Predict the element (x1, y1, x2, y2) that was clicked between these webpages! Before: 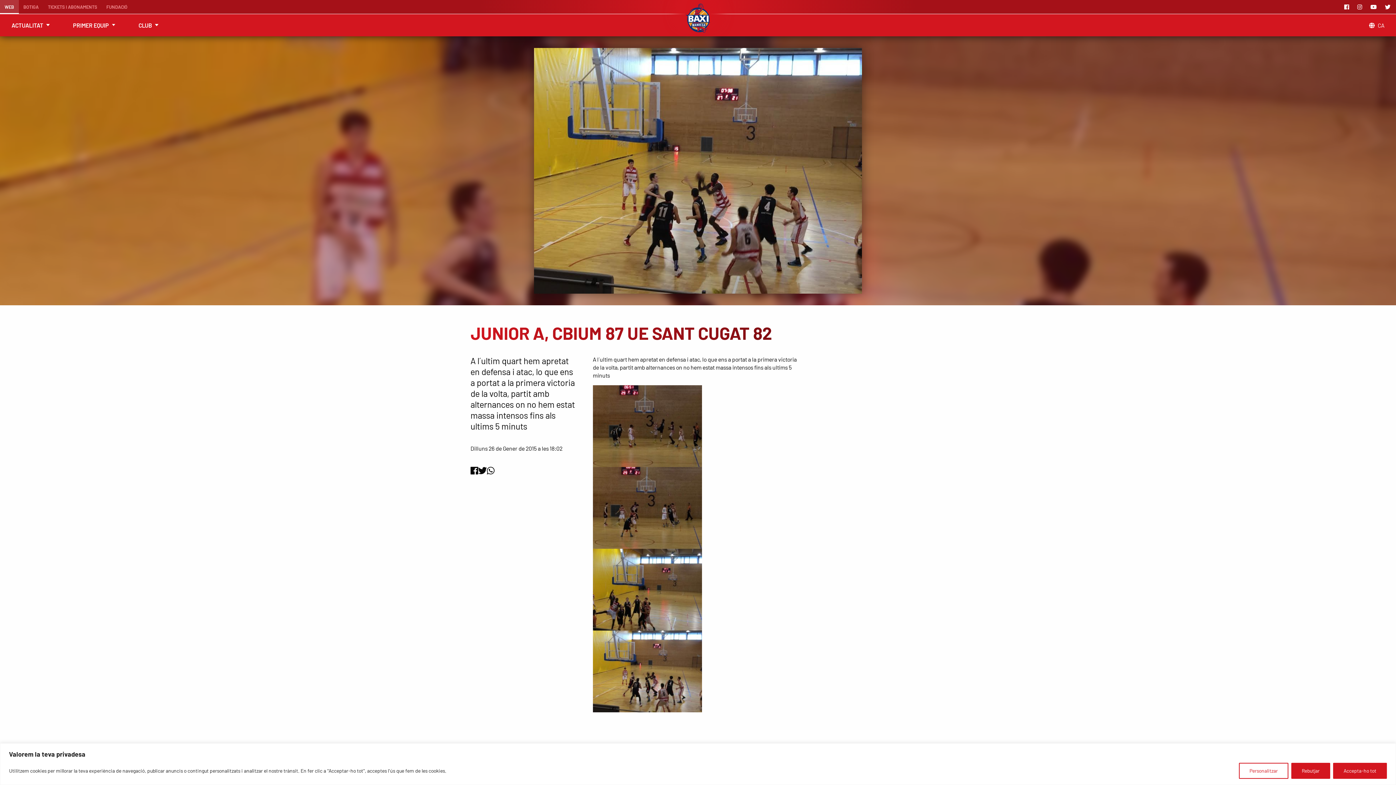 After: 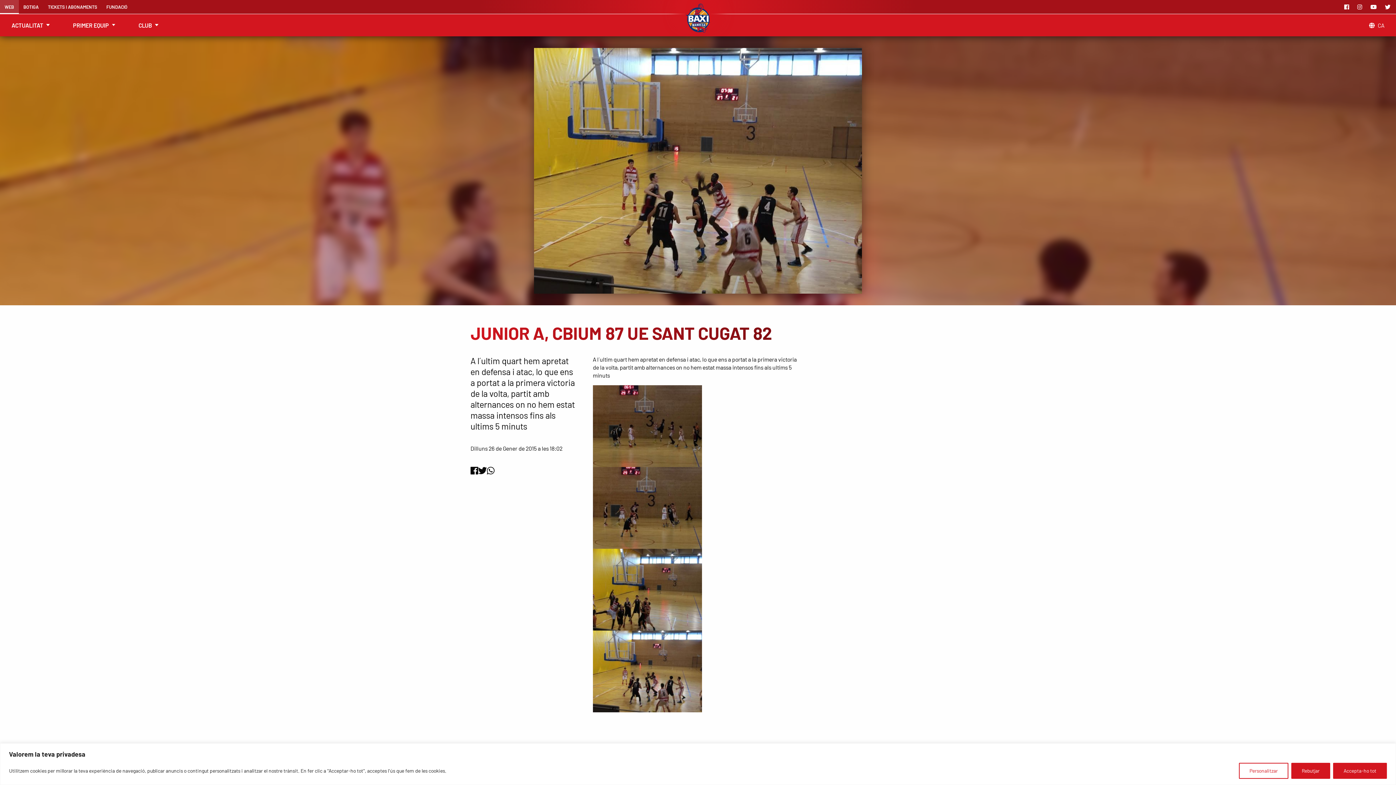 Action: bbox: (593, 585, 702, 592)